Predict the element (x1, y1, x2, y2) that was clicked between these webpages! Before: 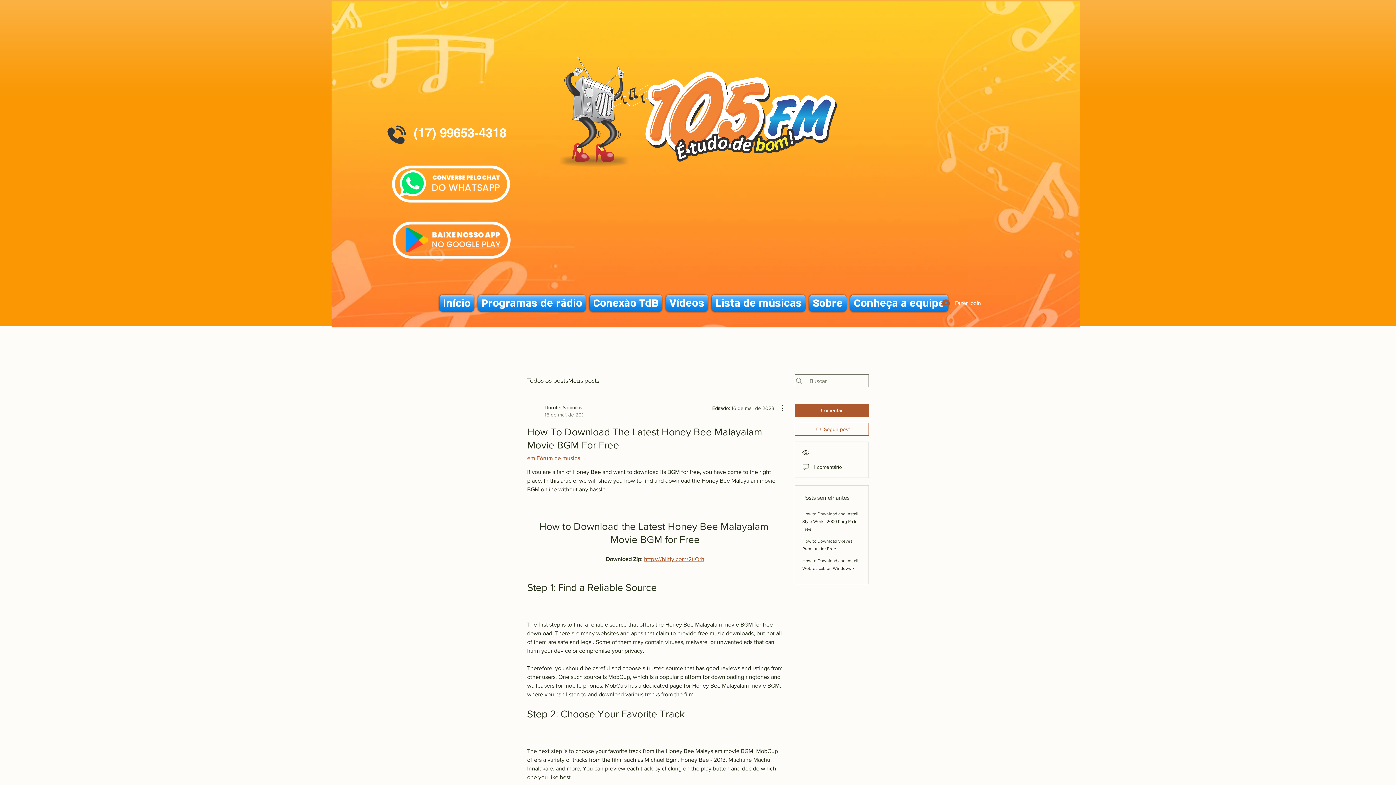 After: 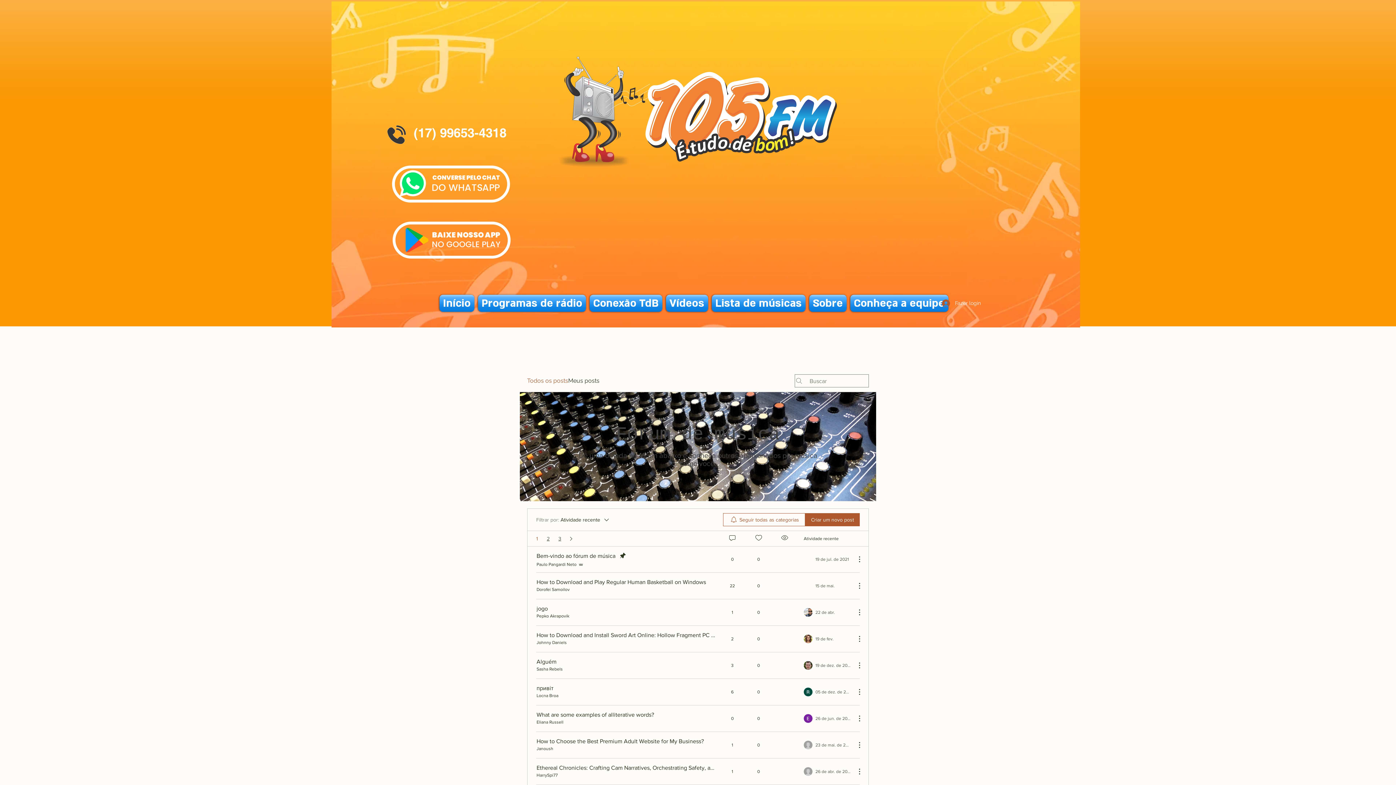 Action: label: Todos os posts bbox: (527, 376, 568, 385)